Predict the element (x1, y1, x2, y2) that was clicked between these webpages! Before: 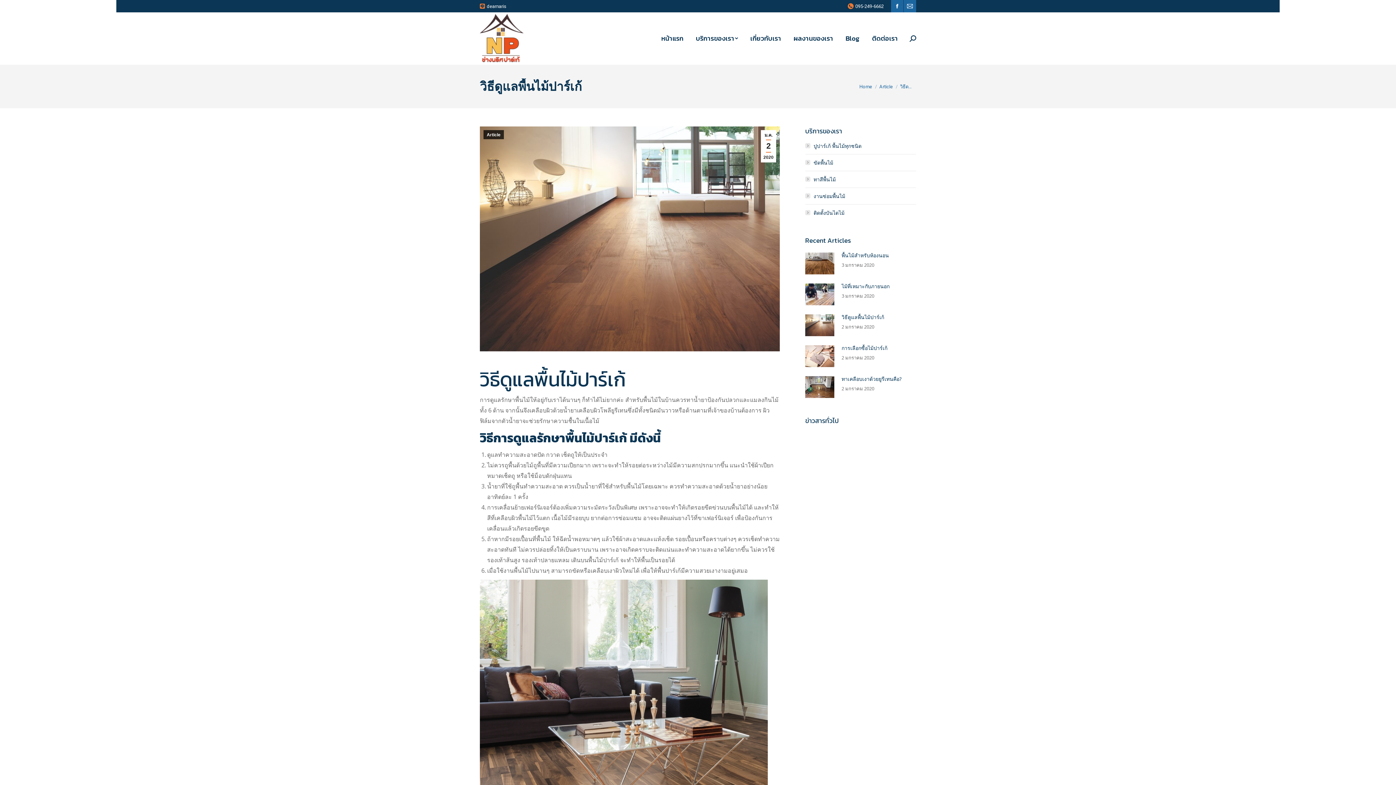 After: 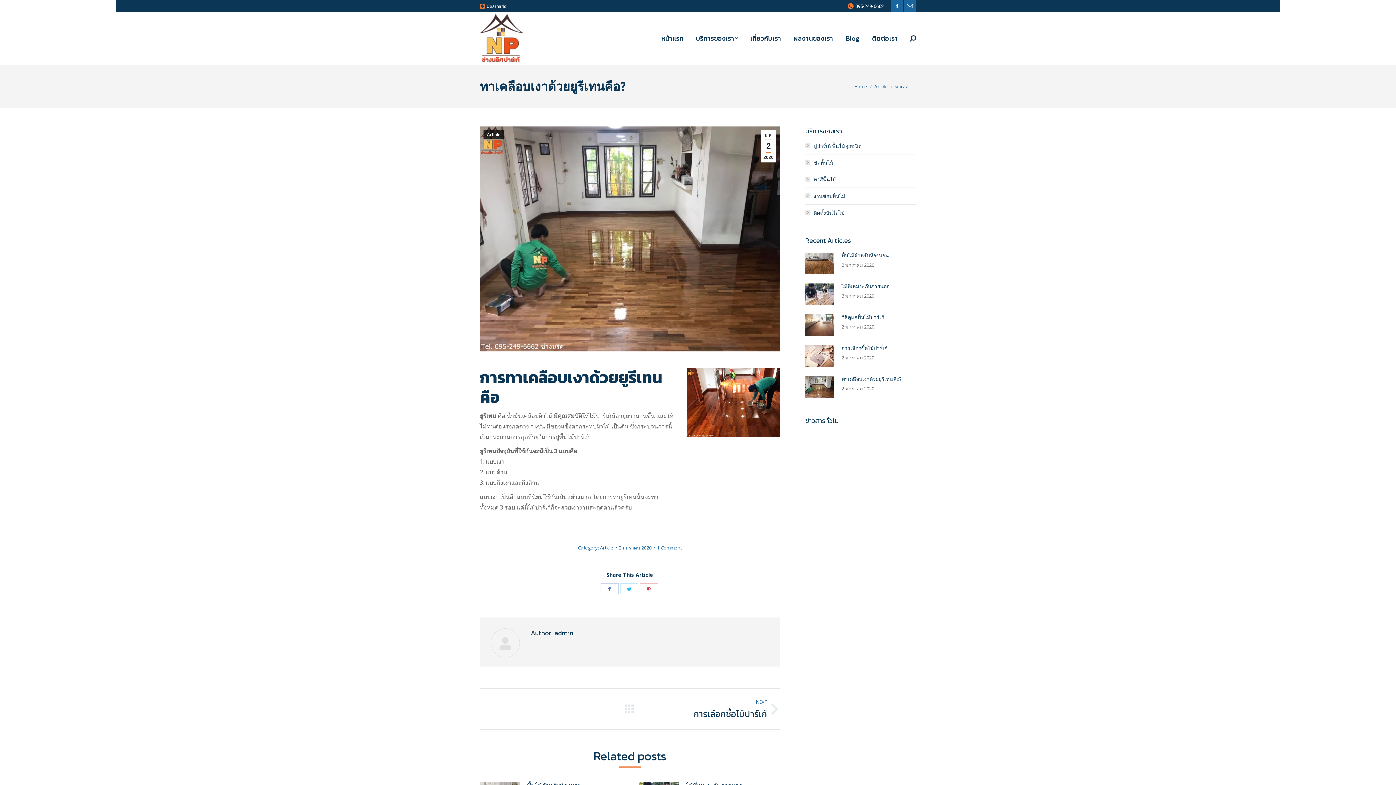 Action: label: ทาเคลือบเงาด้วยยูรีเทนคือ? bbox: (841, 374, 901, 384)